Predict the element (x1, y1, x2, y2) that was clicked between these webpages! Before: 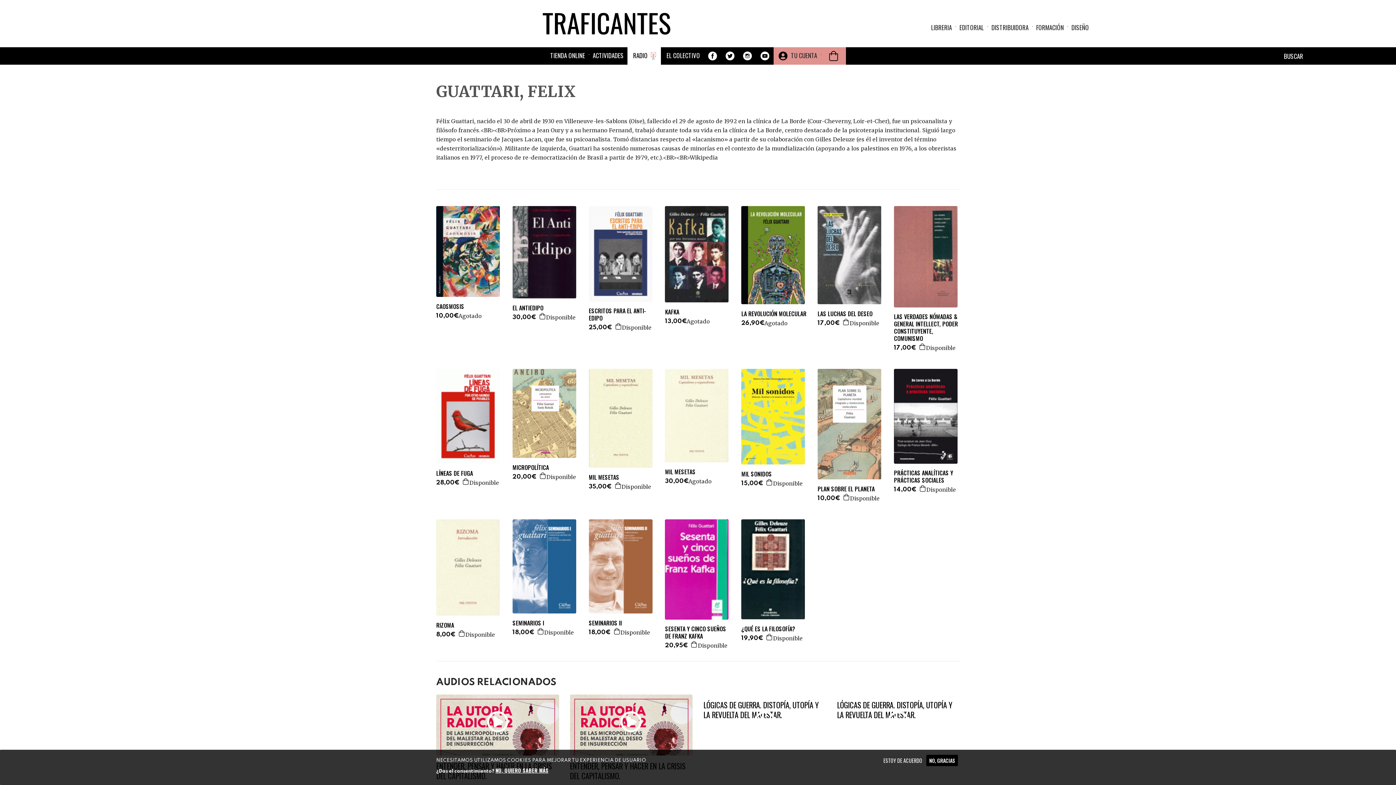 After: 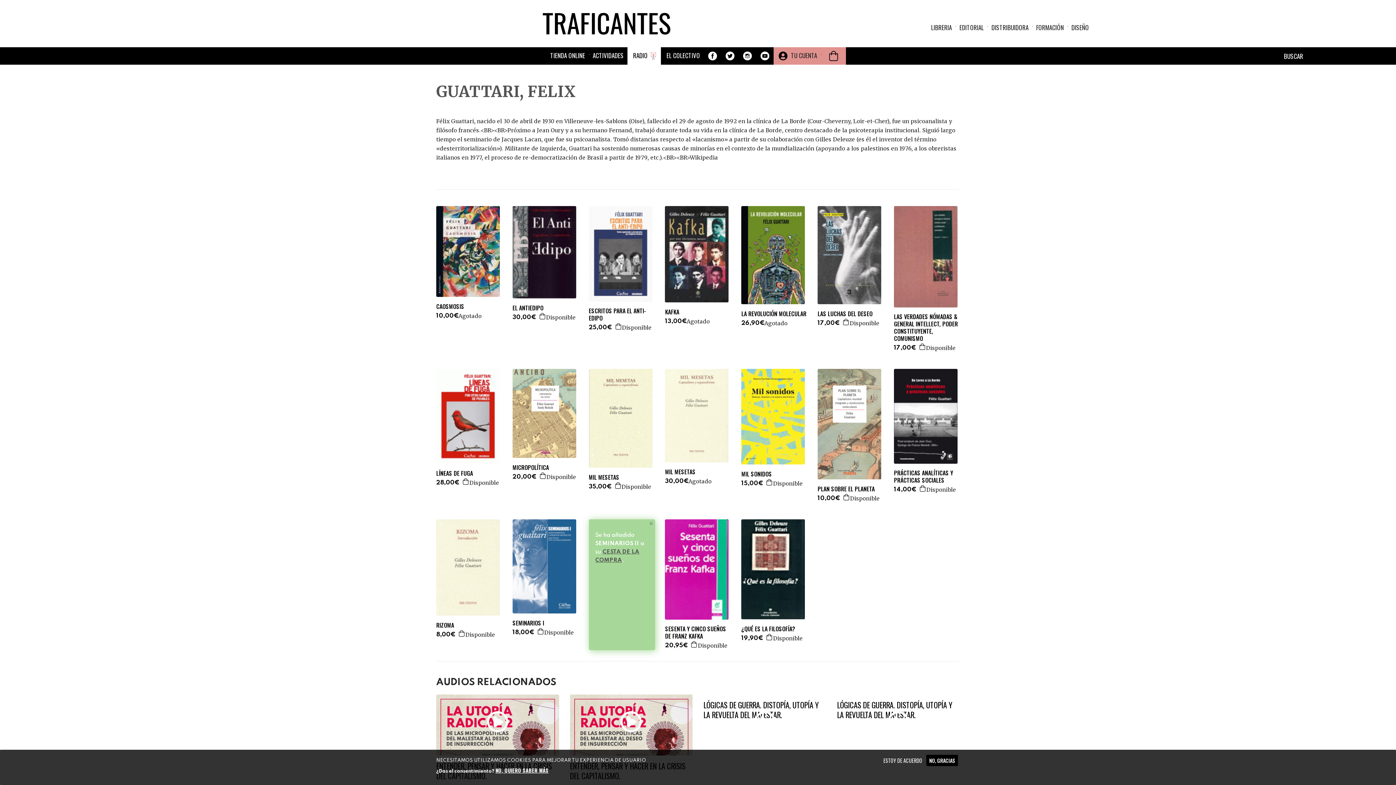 Action: bbox: (614, 628, 620, 635) label:  AGREGAR A LA CESTA